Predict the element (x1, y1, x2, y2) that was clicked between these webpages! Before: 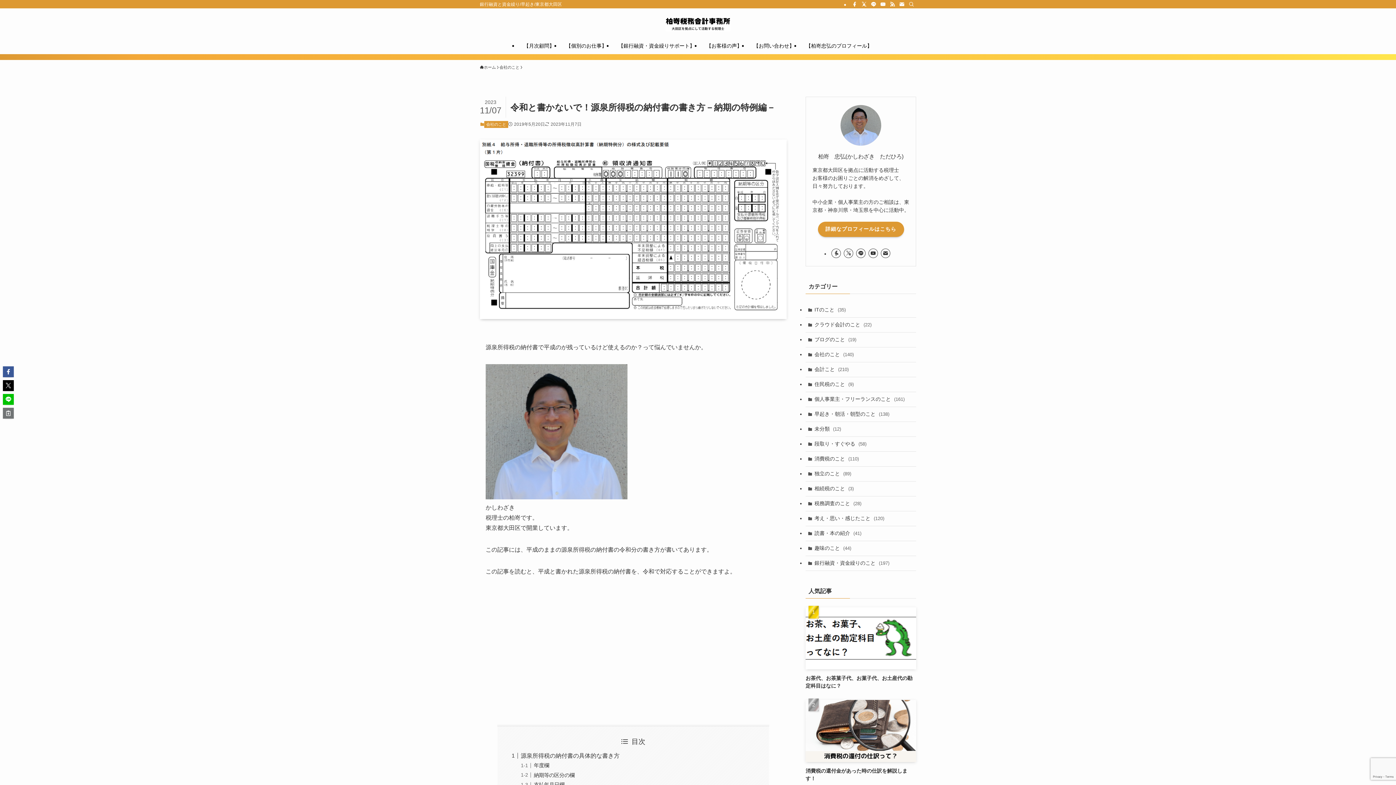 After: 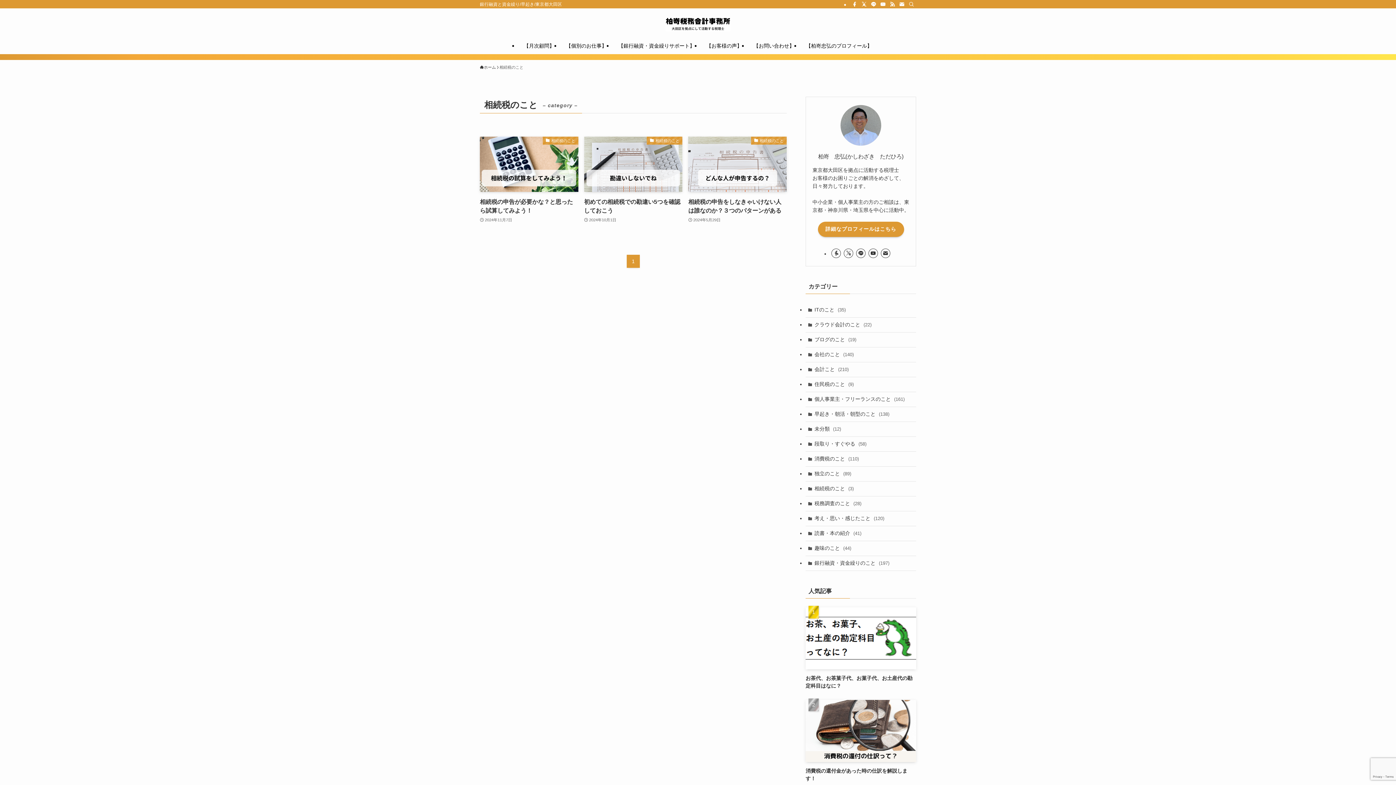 Action: label: 相続税のこと (3) bbox: (805, 481, 916, 496)